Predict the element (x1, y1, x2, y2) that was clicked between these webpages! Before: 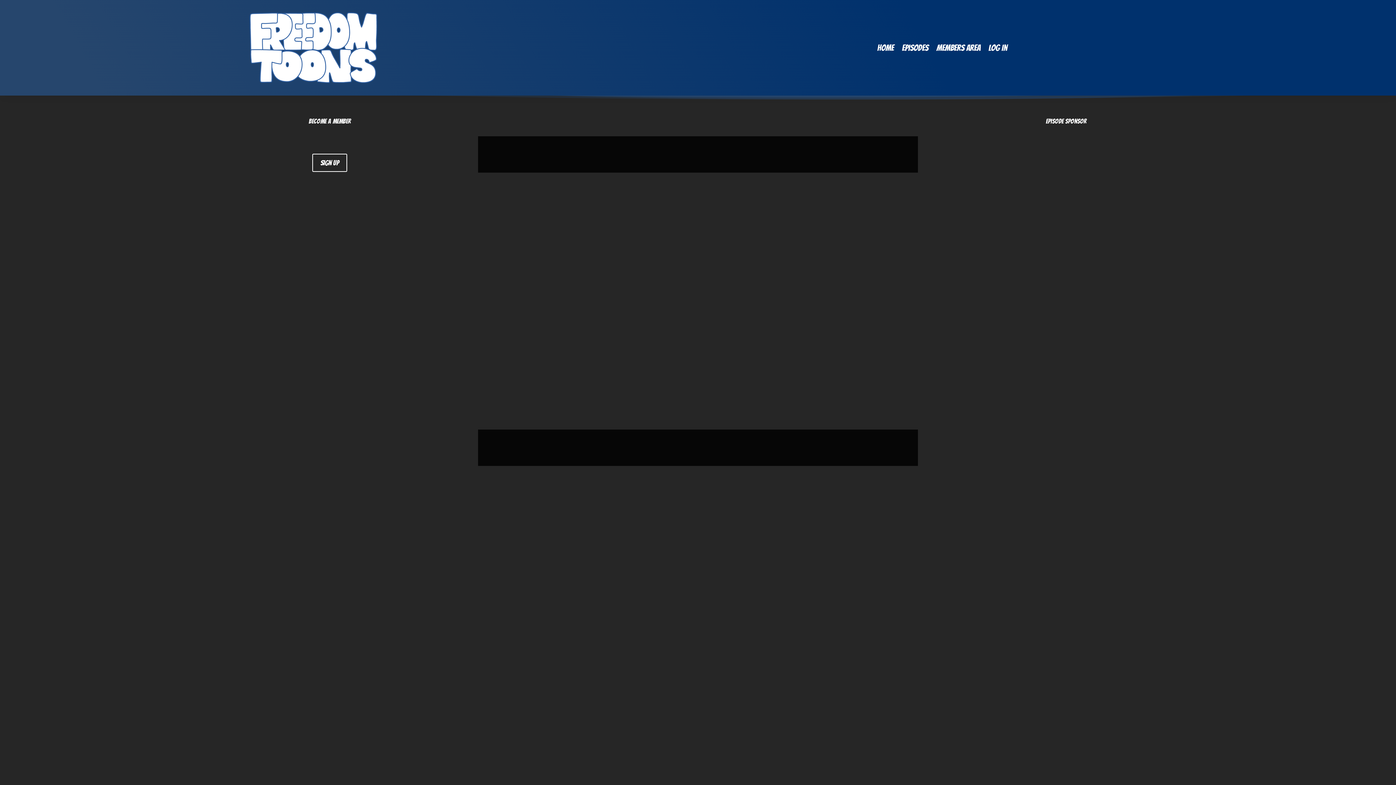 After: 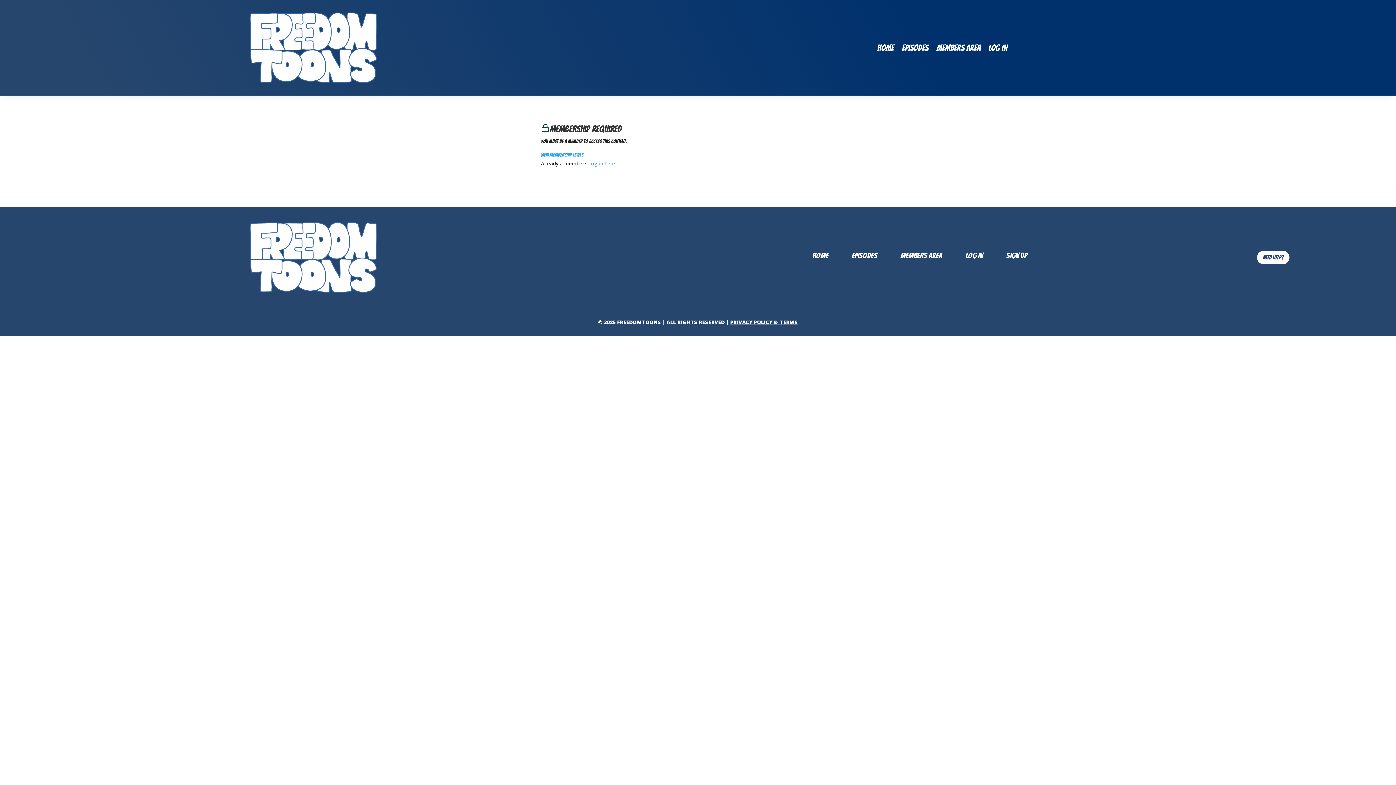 Action: label: Members Area bbox: (936, 45, 980, 53)